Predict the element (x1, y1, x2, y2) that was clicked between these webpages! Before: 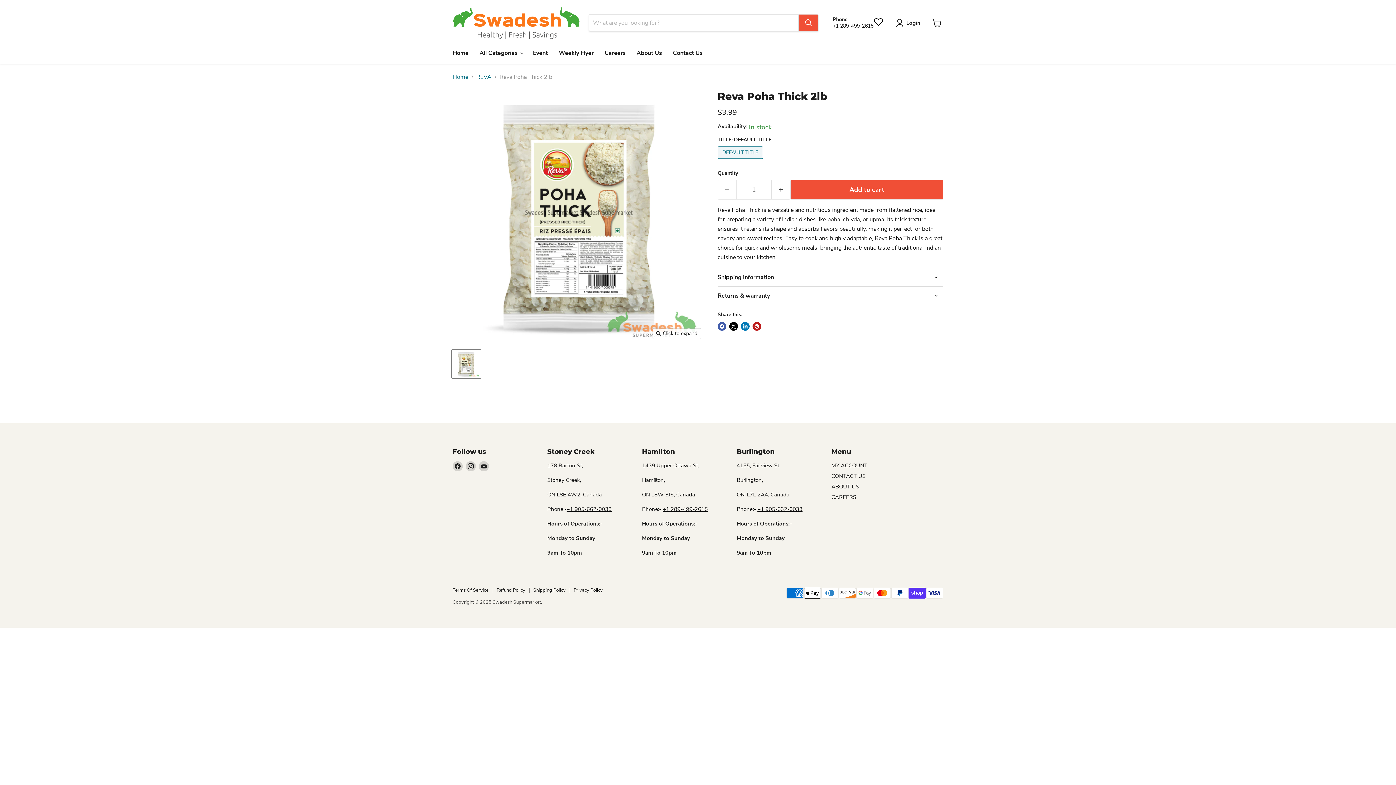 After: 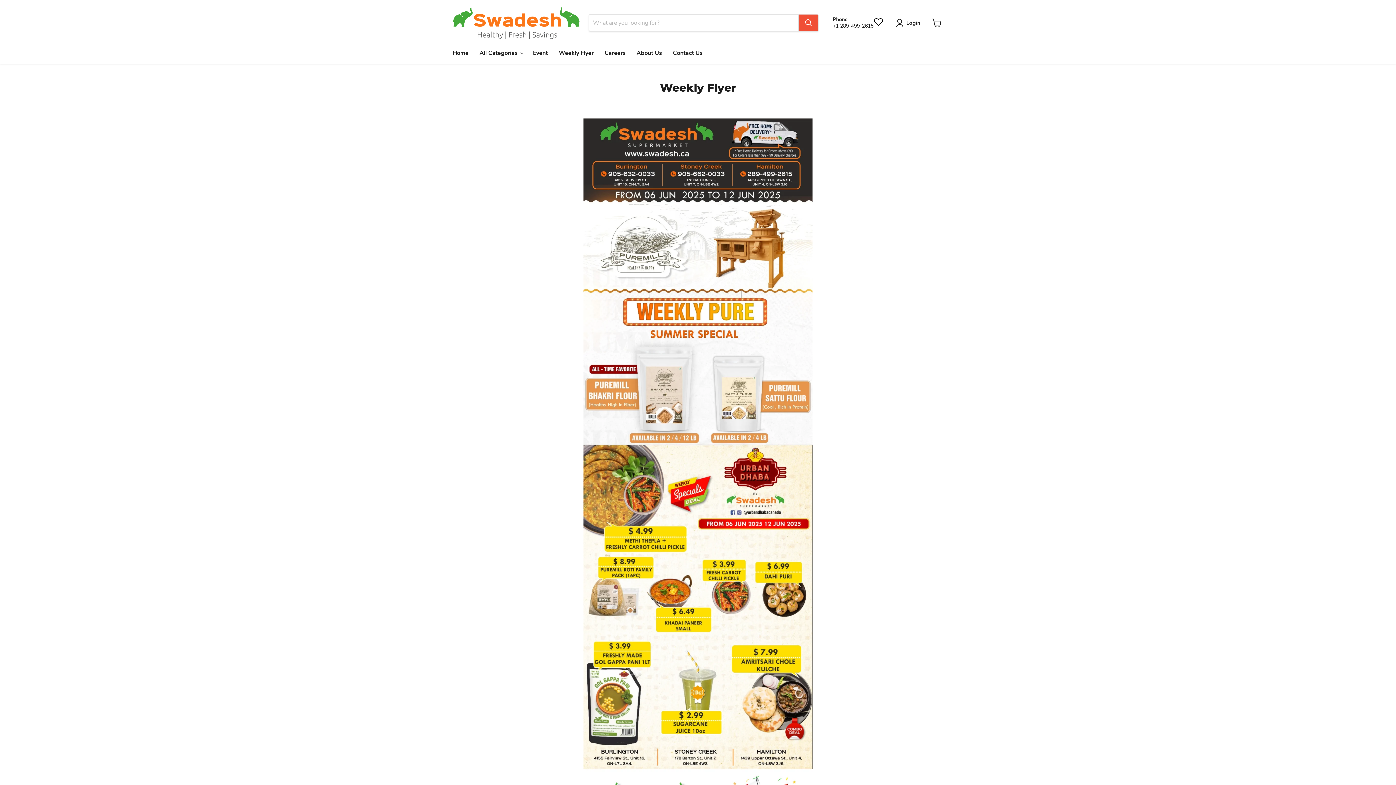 Action: label: Weekly Flyer bbox: (553, 45, 599, 60)